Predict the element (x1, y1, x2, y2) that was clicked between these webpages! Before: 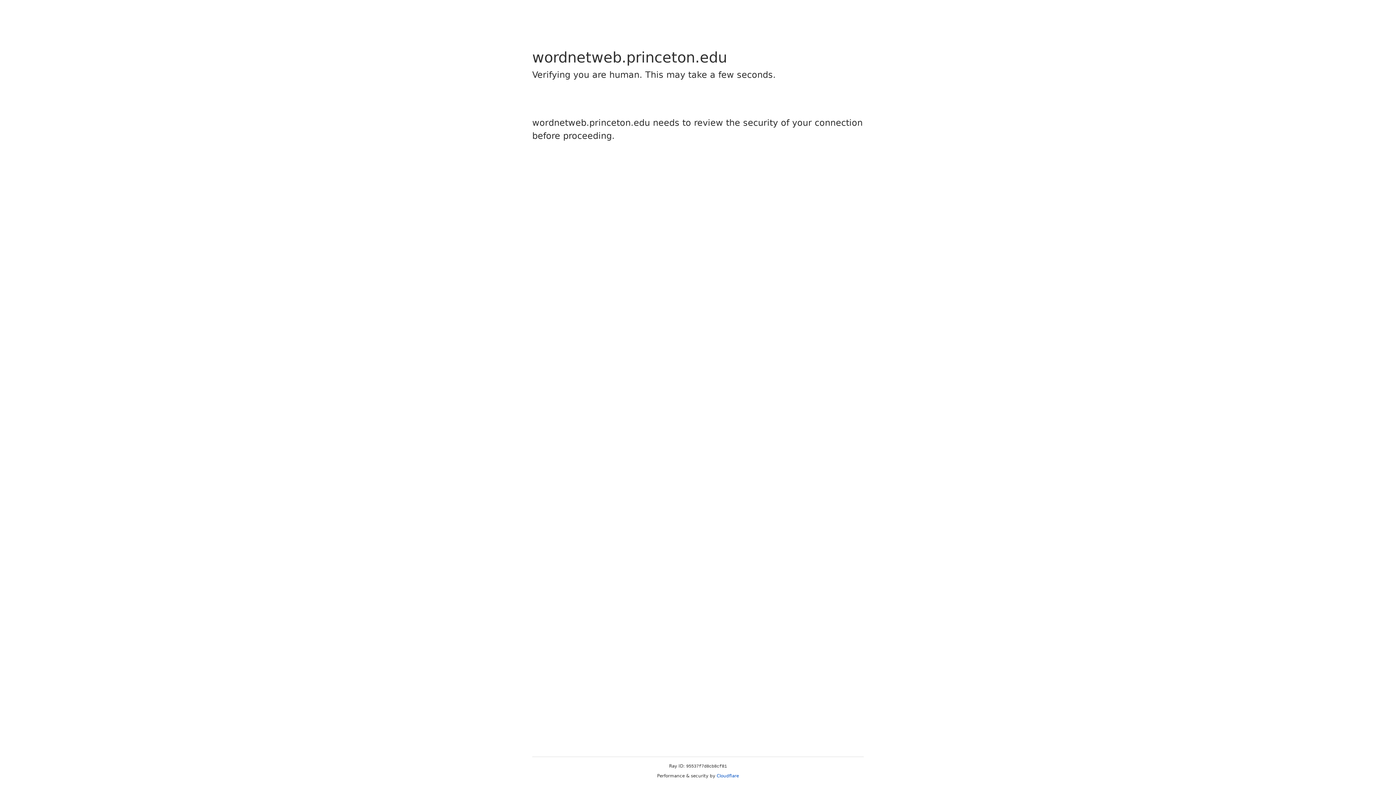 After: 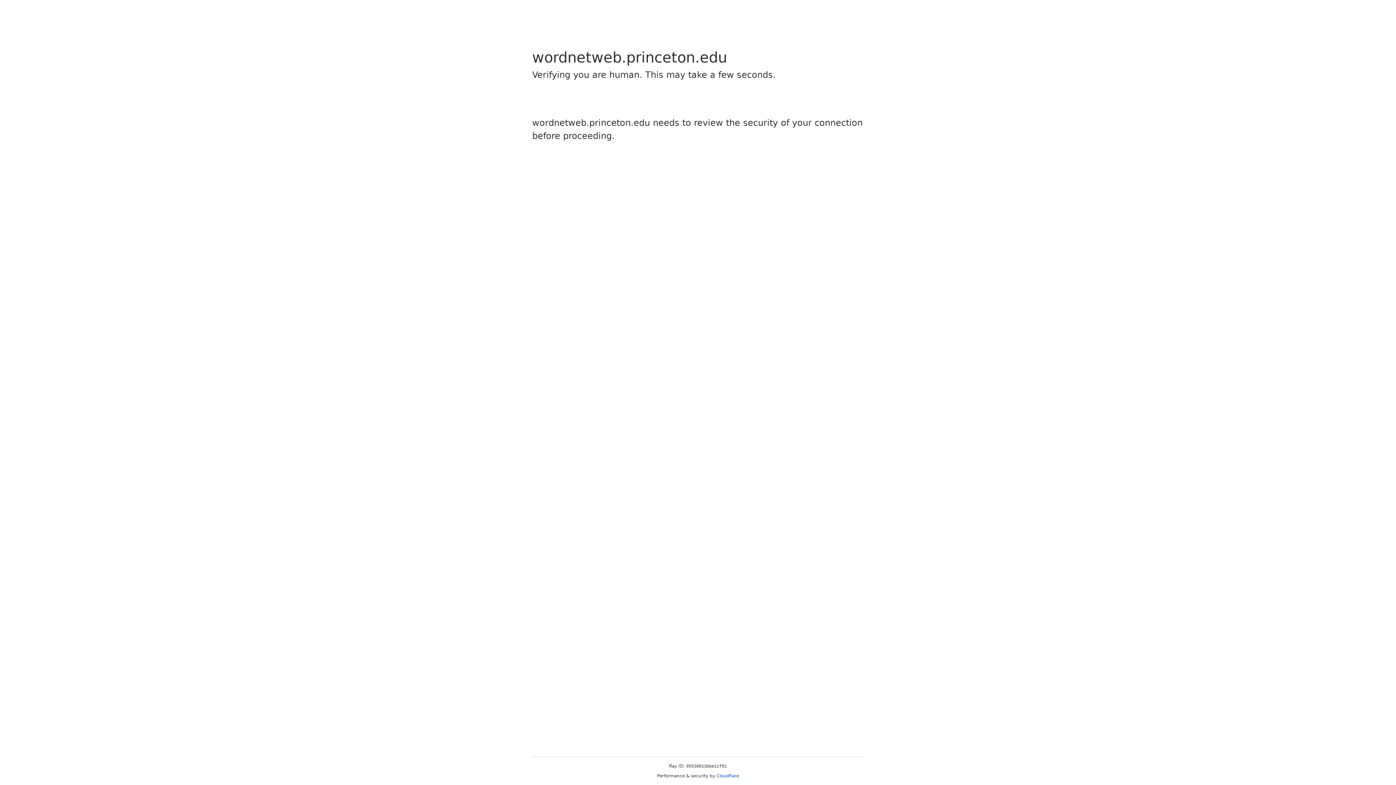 Action: bbox: (716, 773, 739, 778) label: Cloudflare